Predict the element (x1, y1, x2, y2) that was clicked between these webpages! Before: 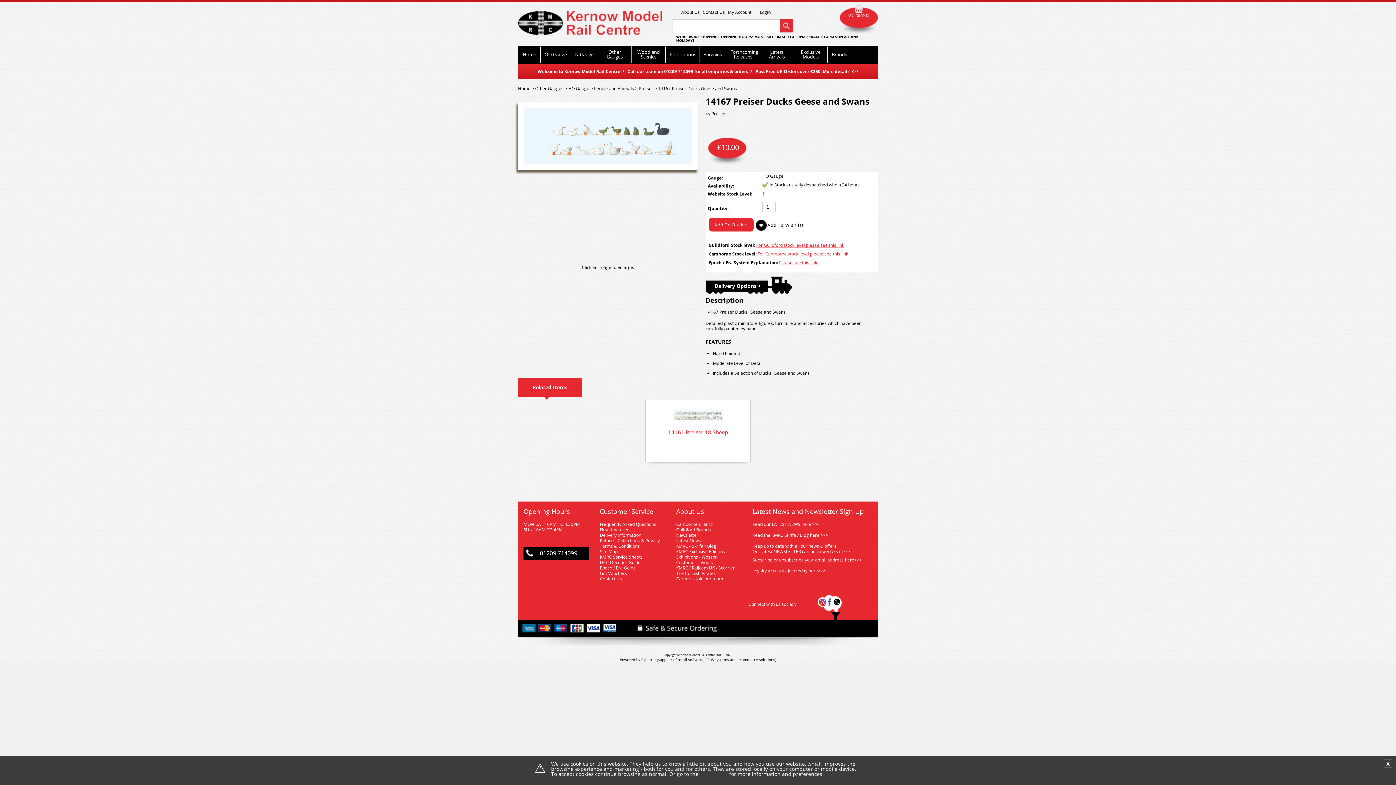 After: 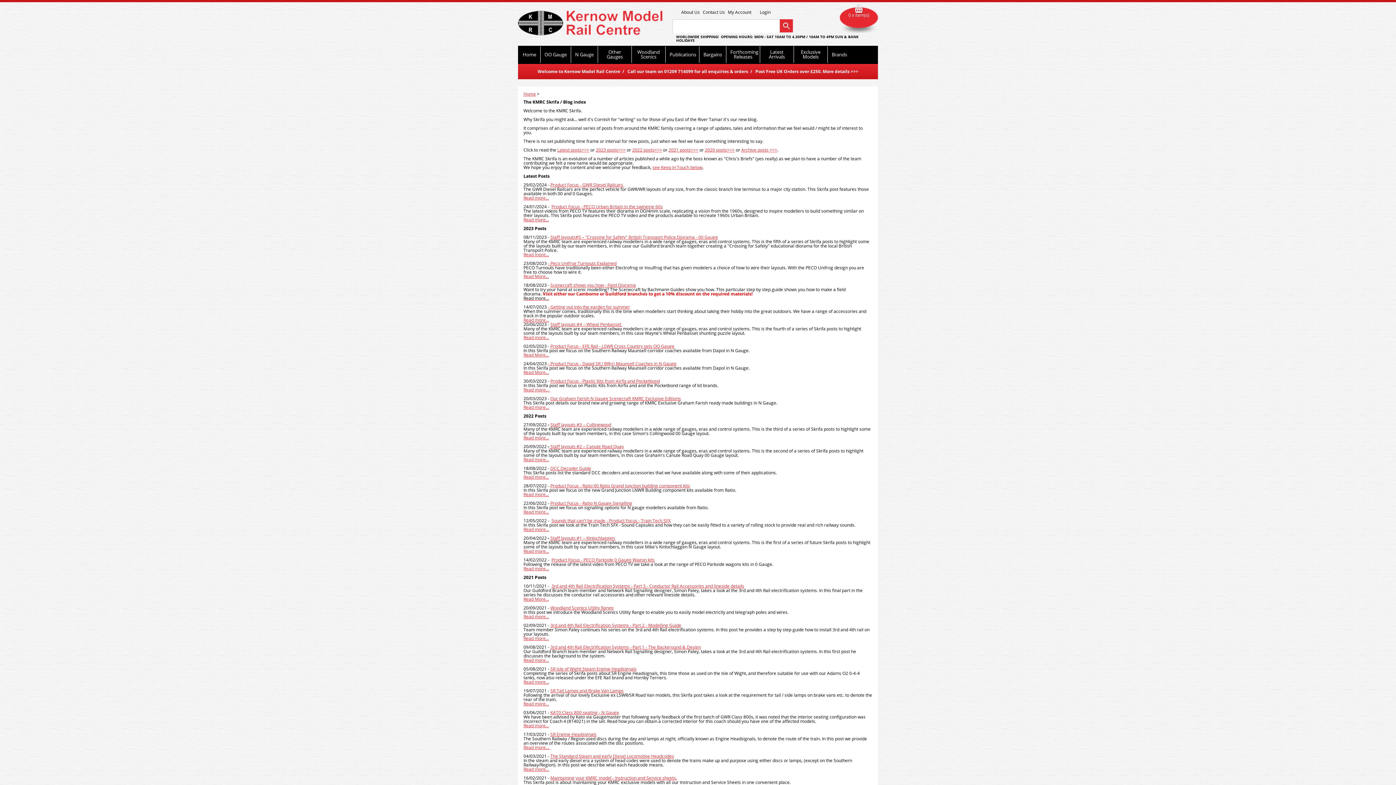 Action: bbox: (752, 532, 828, 538) label: Read the KMRC Skrifa / Blog here >>>